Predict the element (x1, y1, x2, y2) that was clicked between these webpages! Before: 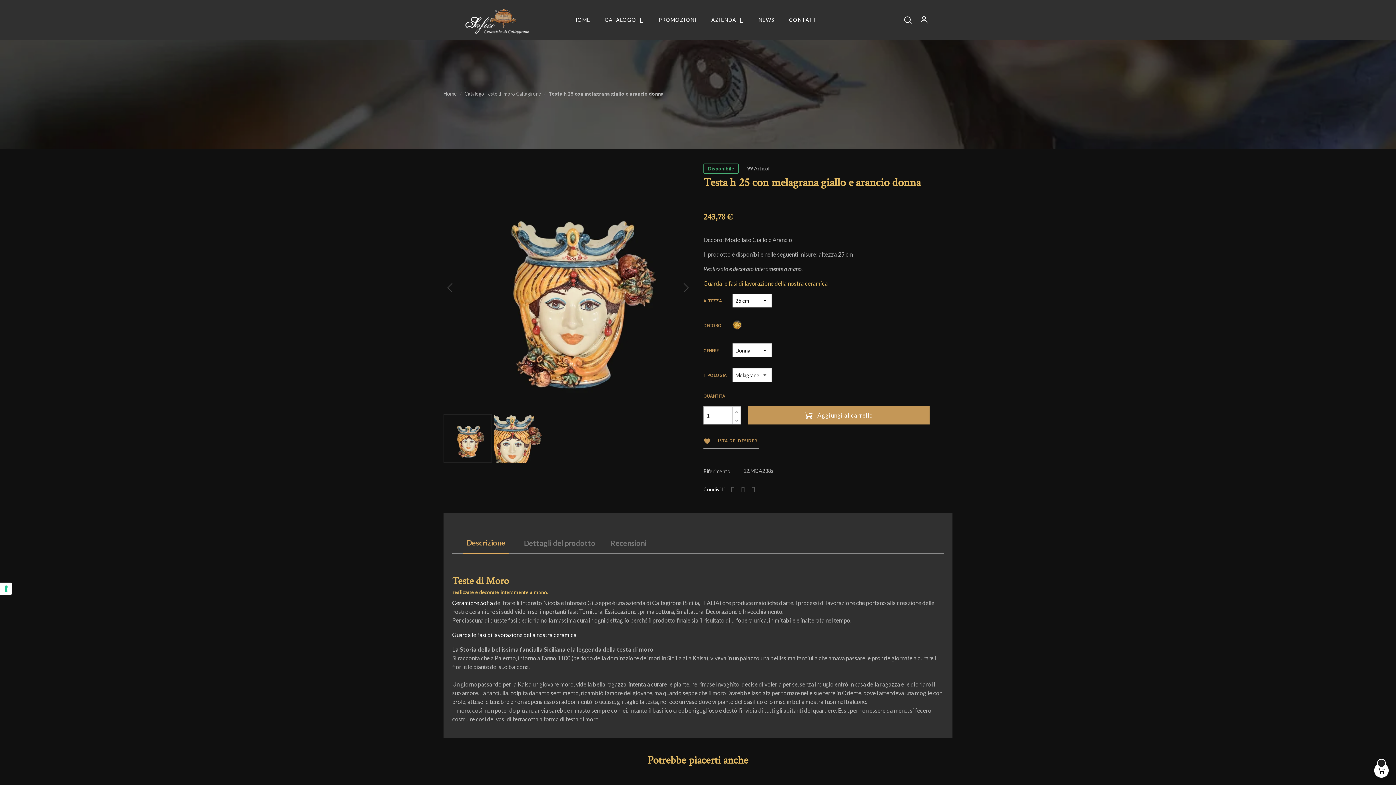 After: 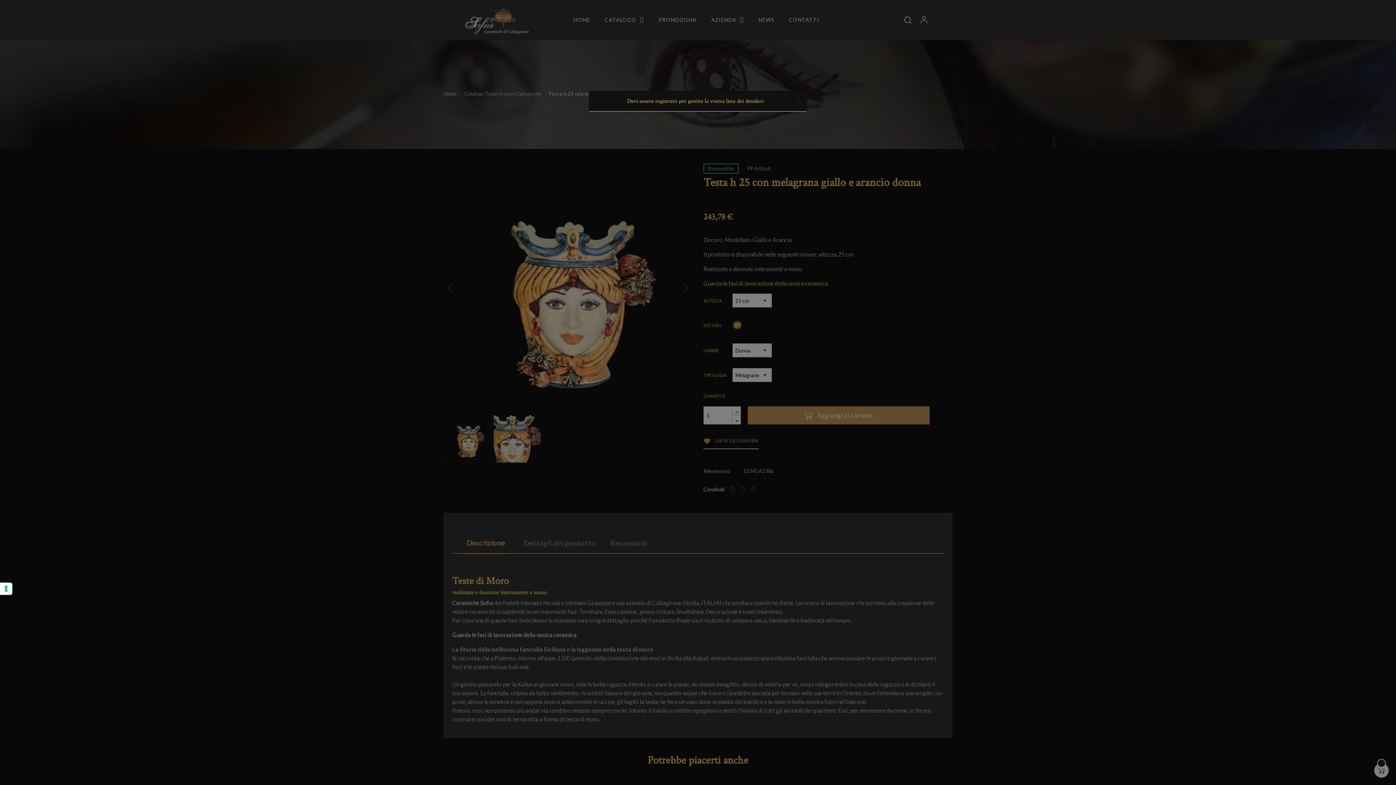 Action: bbox: (703, 433, 758, 449) label:  LISTA DEI DESIDERI